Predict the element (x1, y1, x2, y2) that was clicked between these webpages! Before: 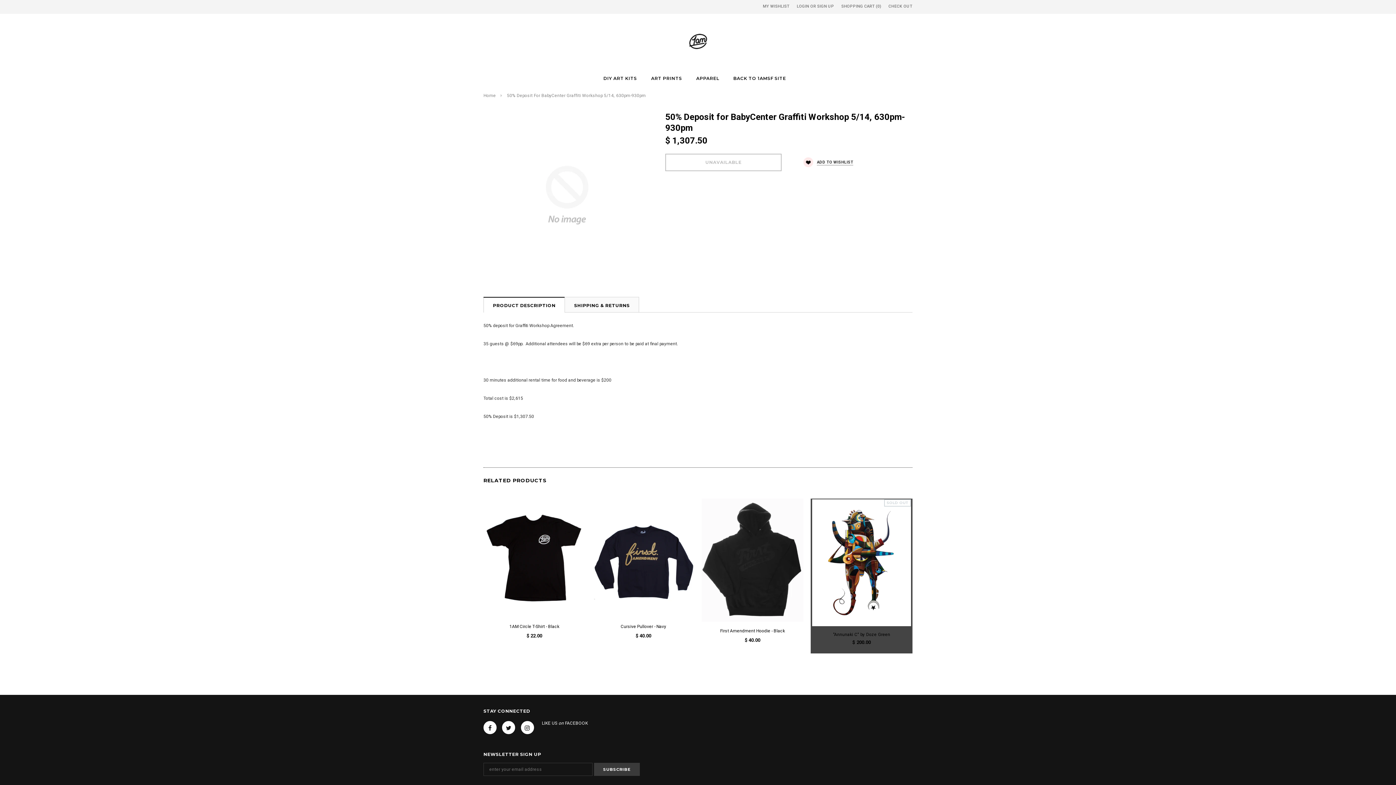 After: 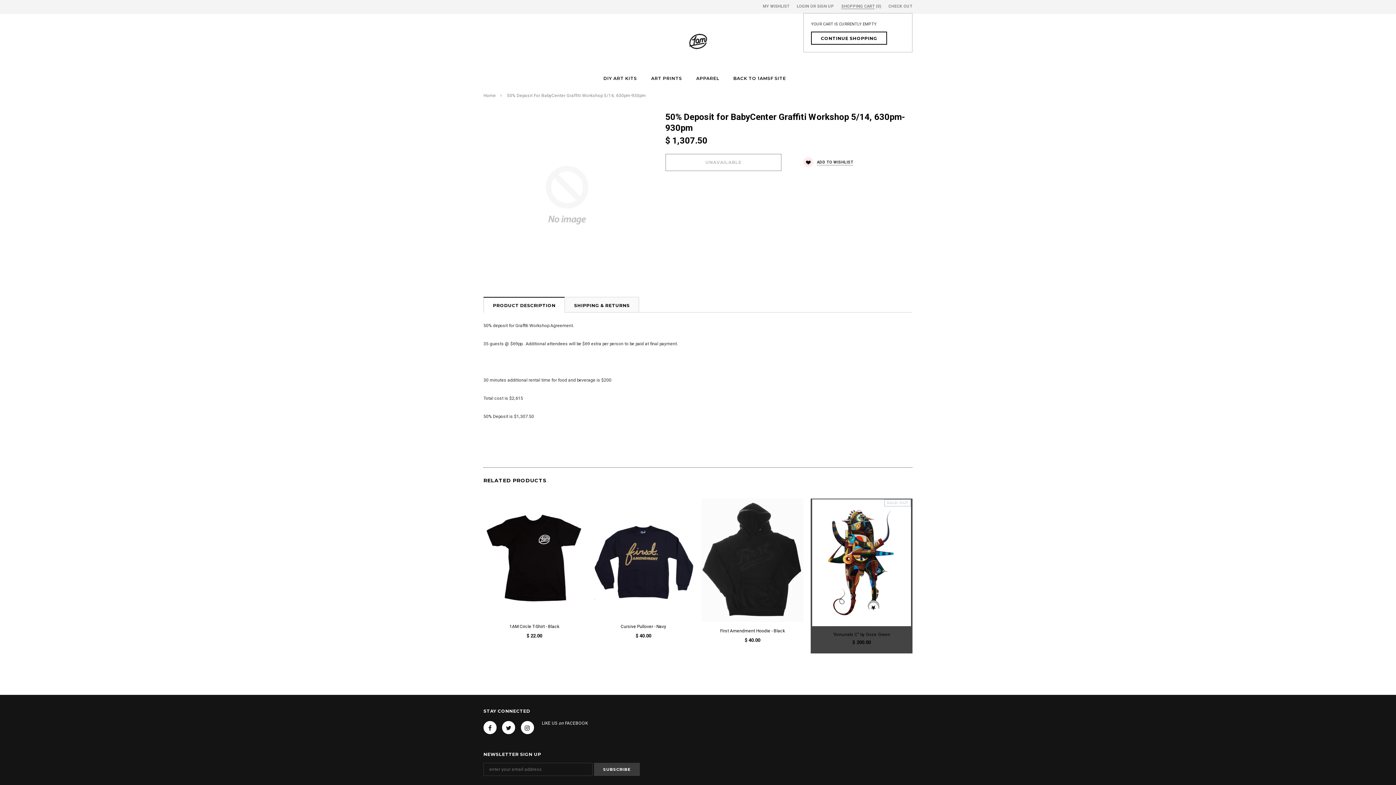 Action: bbox: (841, 4, 881, 8) label: SHOPPING CART 0